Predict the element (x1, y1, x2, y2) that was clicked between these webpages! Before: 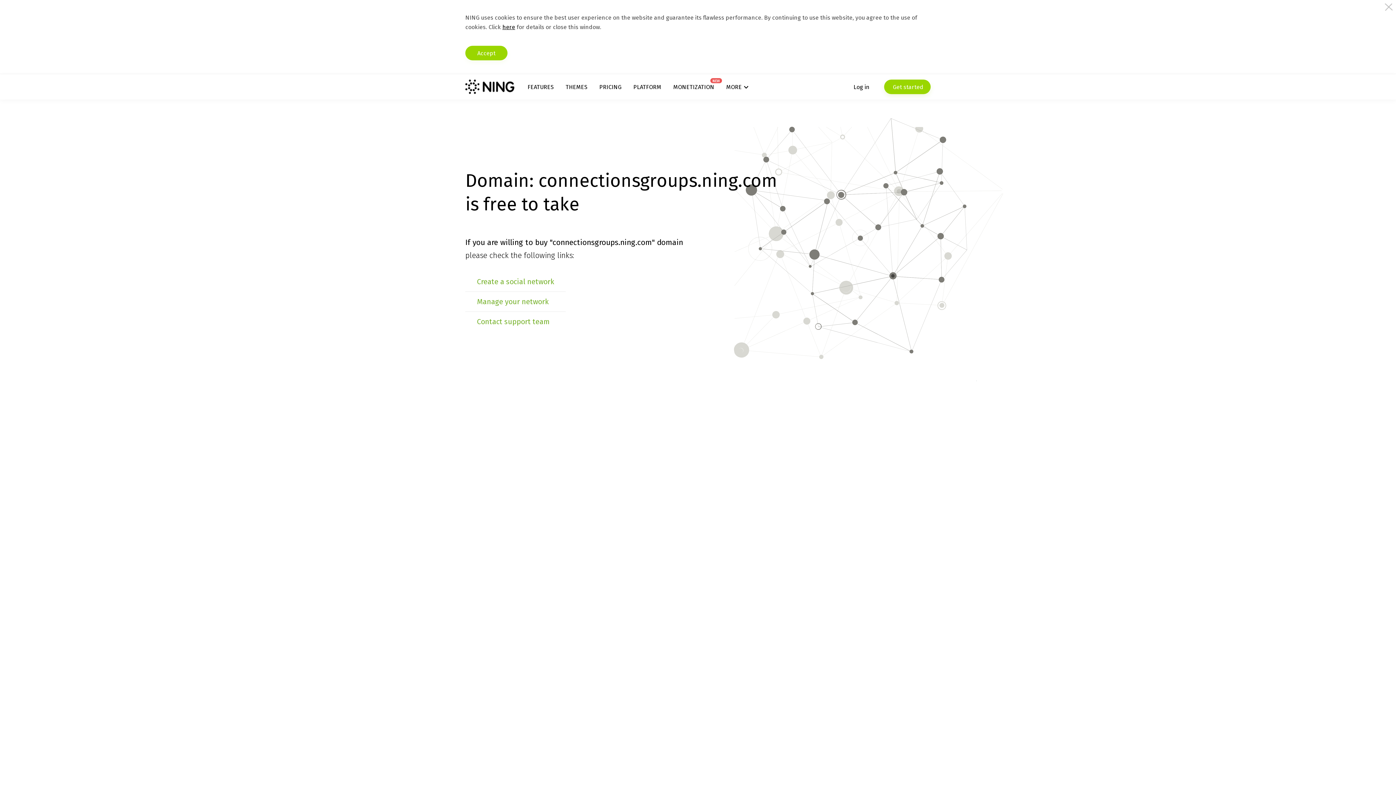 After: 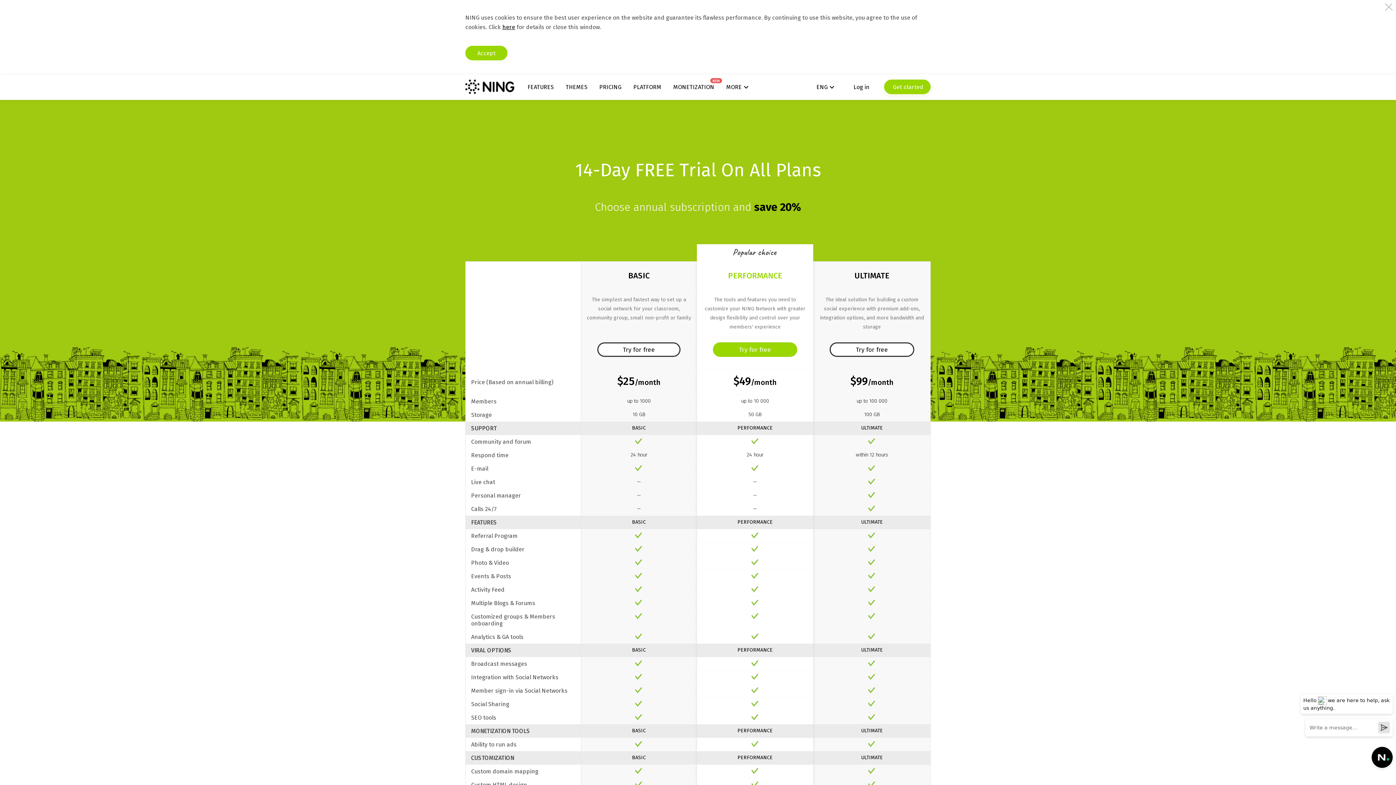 Action: label: PRICING bbox: (599, 83, 621, 90)